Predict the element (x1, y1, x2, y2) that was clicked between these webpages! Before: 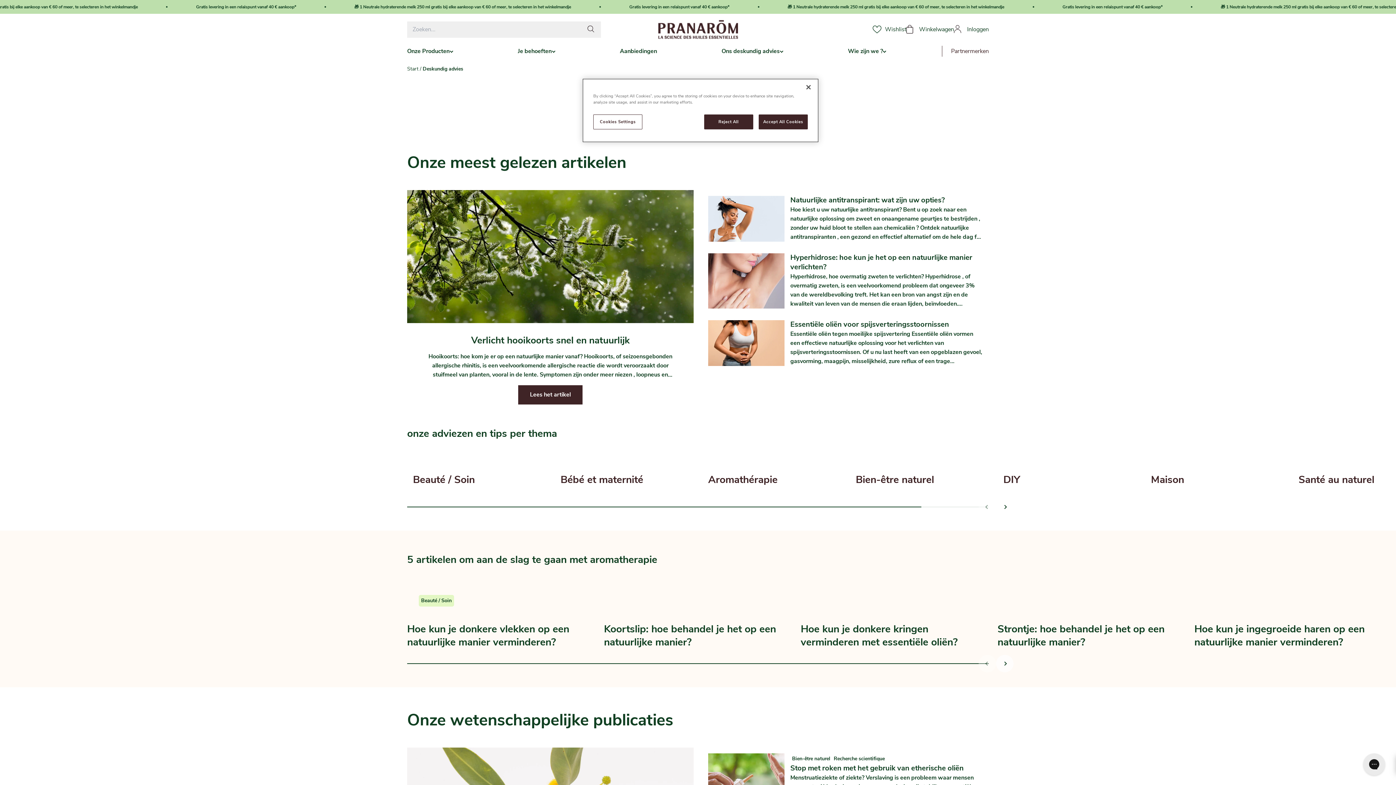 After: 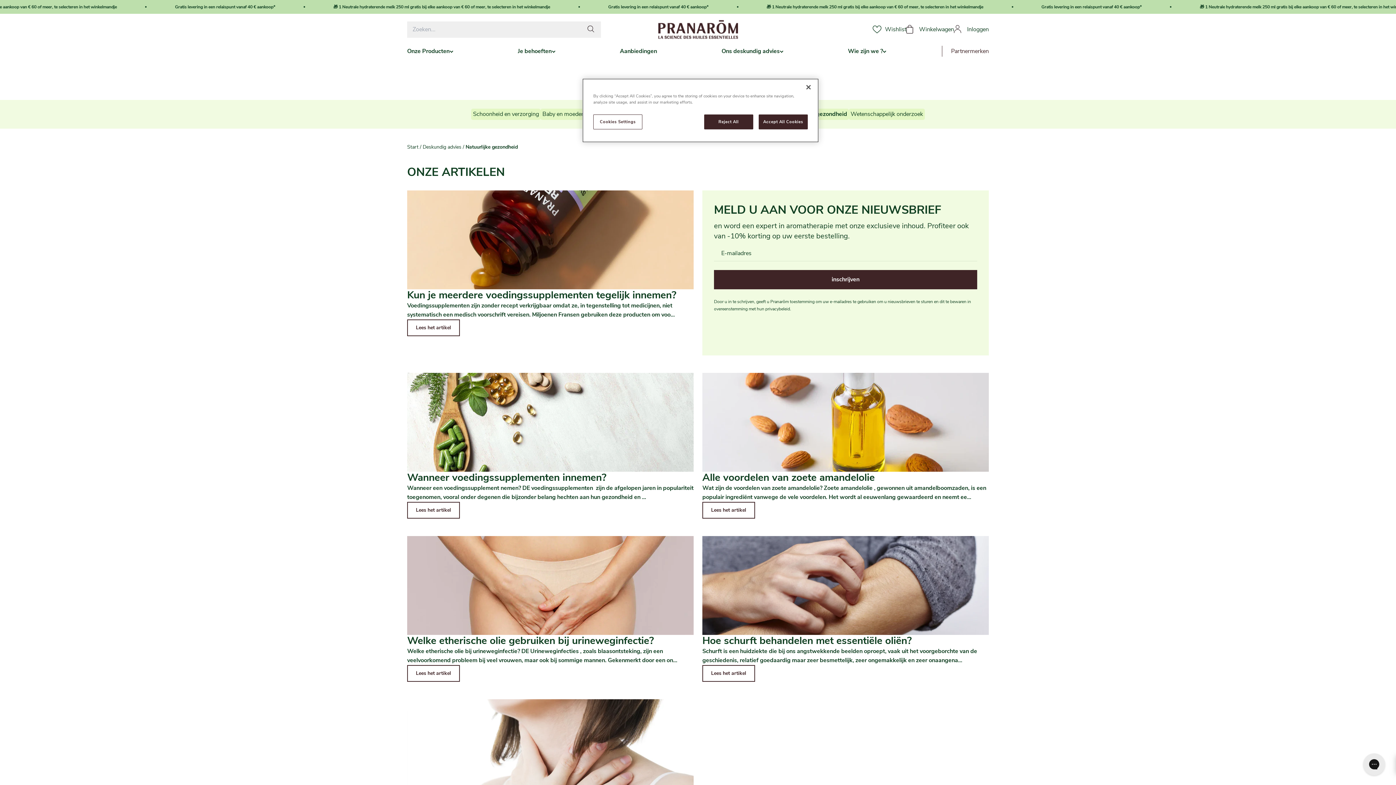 Action: label: Santé au naturel bbox: (1293, 457, 1432, 492)